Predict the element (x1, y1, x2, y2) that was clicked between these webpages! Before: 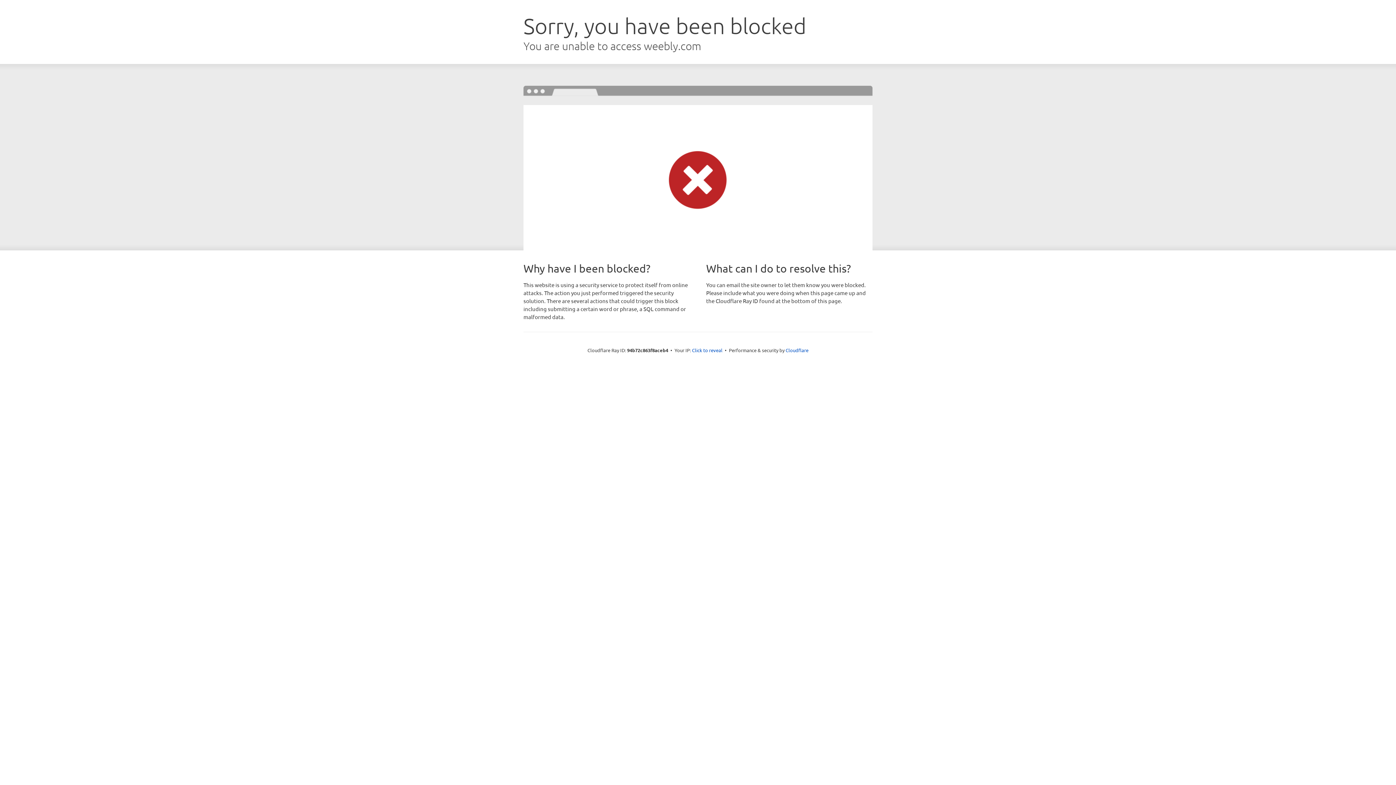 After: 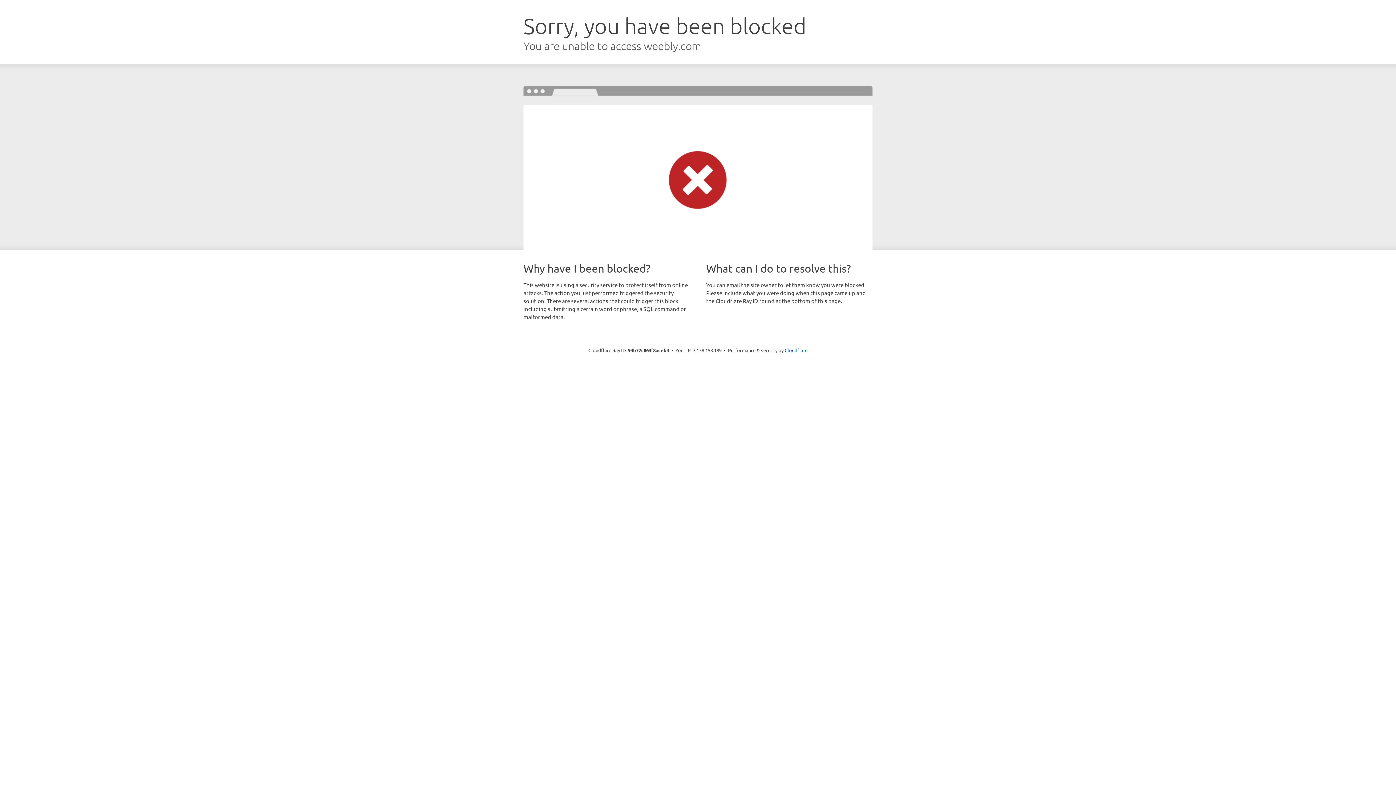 Action: bbox: (692, 346, 722, 353) label: Click to reveal